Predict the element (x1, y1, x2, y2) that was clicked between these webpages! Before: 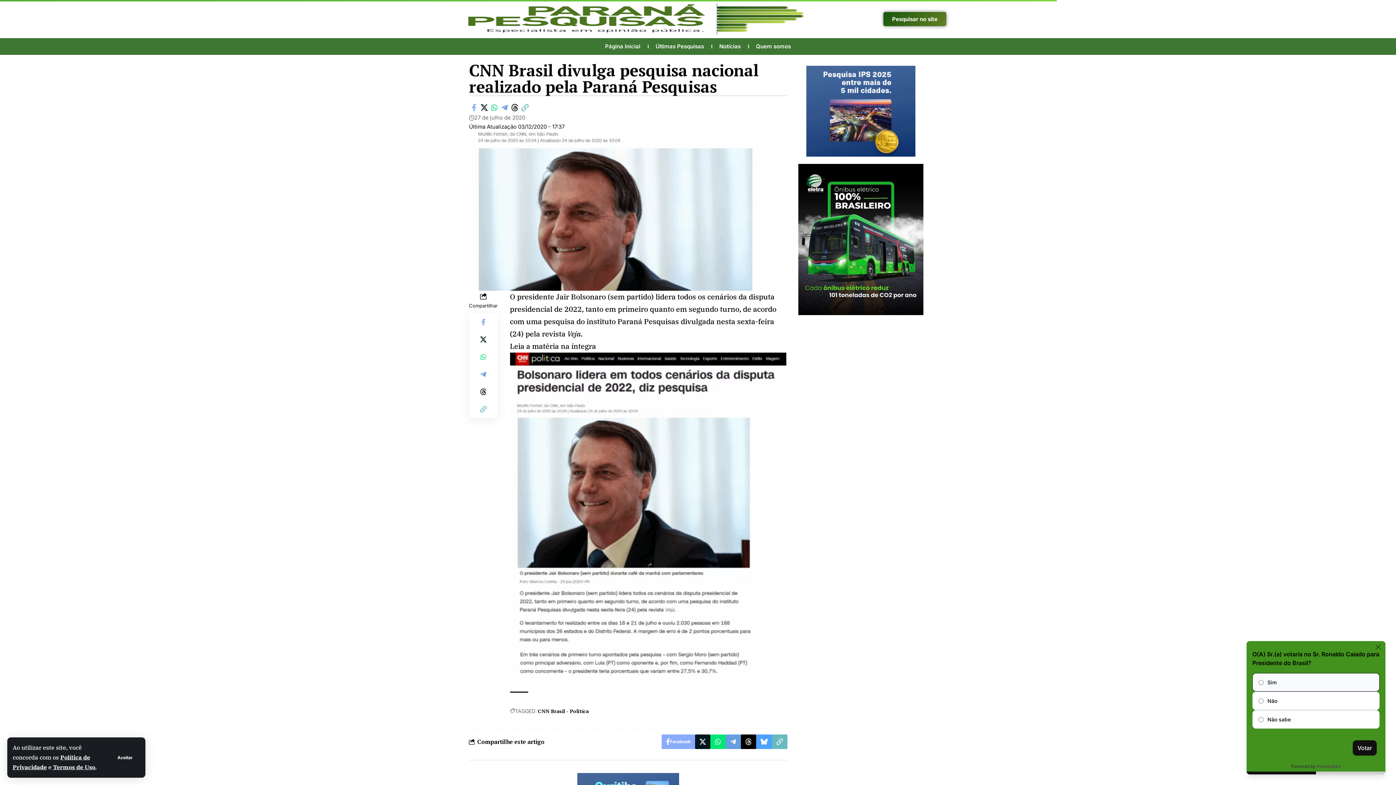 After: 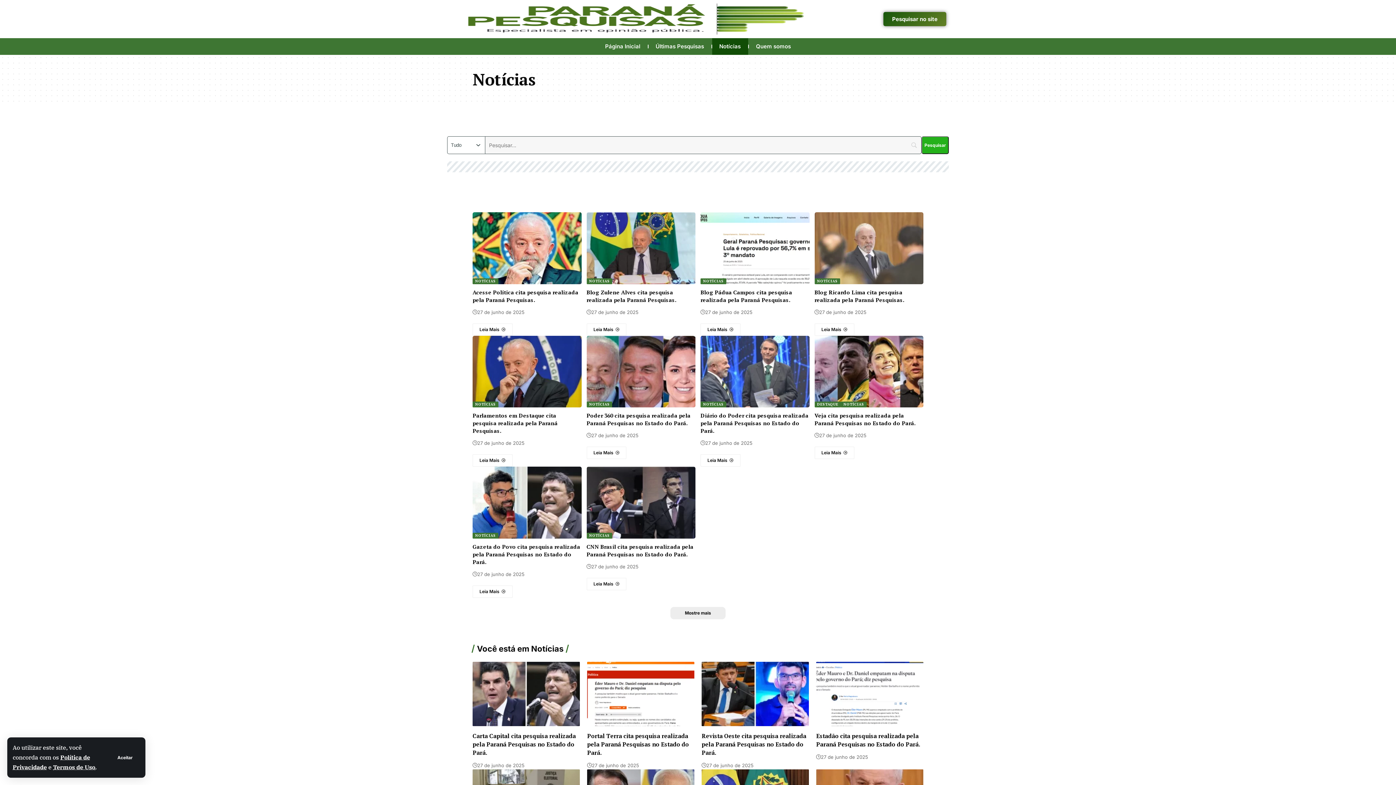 Action: bbox: (712, 38, 748, 54) label: Notícias